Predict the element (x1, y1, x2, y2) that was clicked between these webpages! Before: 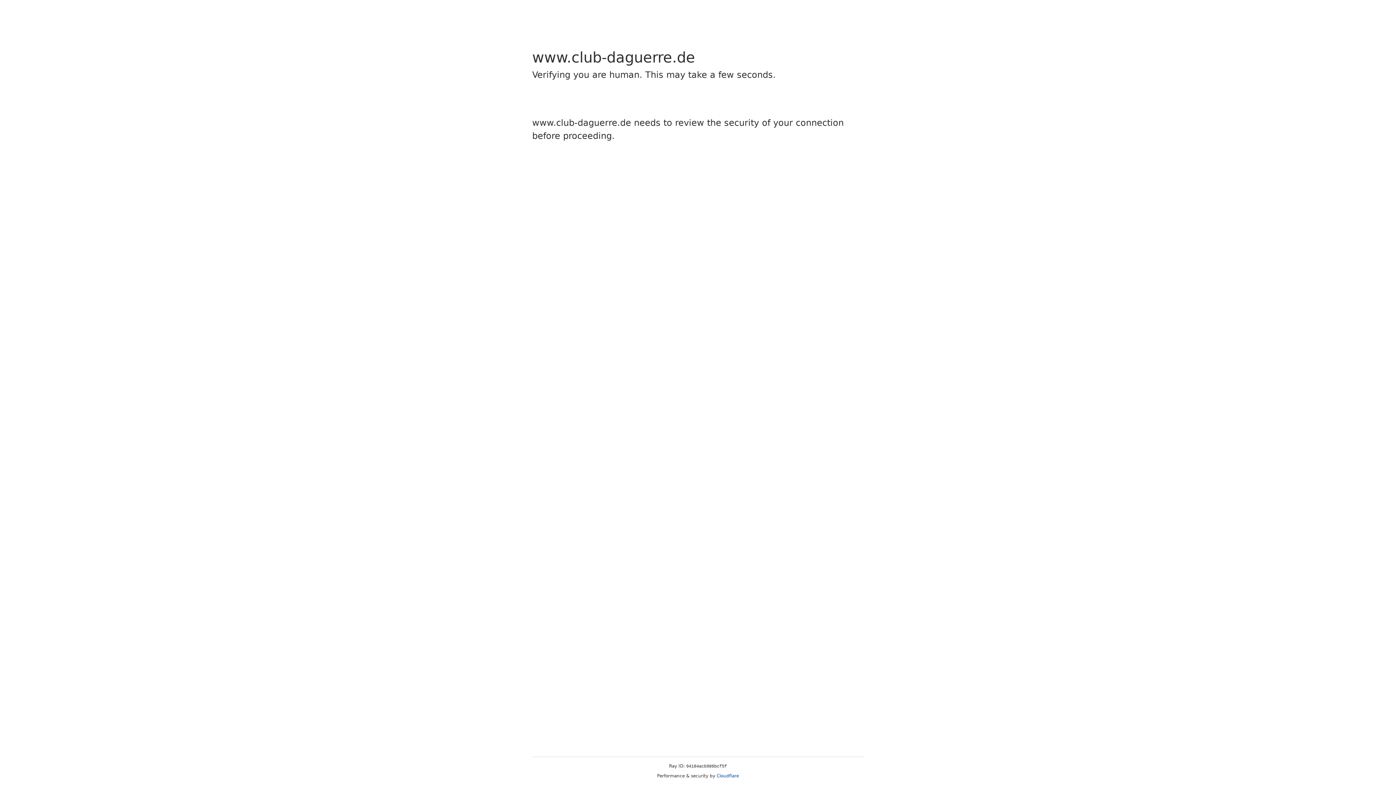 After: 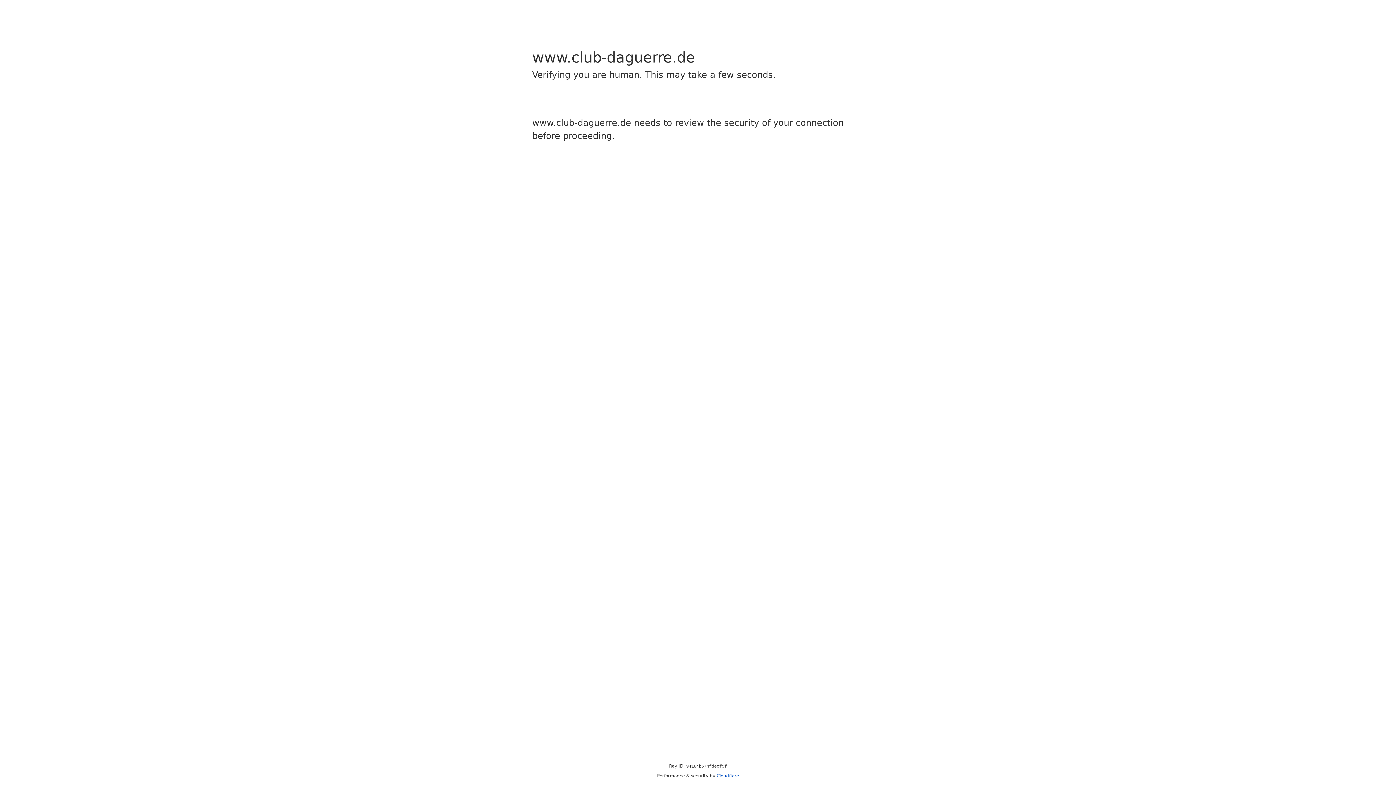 Action: label: Cloudflare bbox: (716, 773, 739, 778)